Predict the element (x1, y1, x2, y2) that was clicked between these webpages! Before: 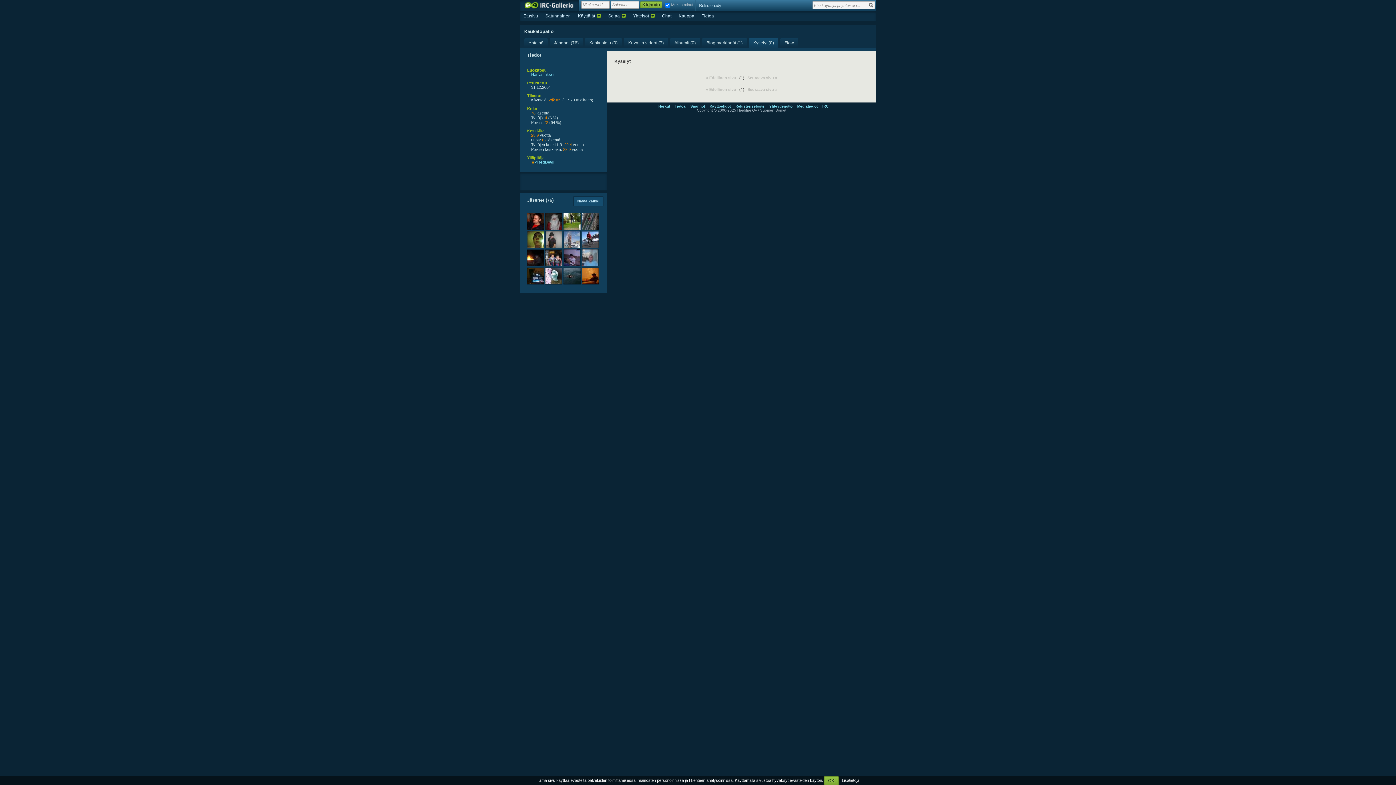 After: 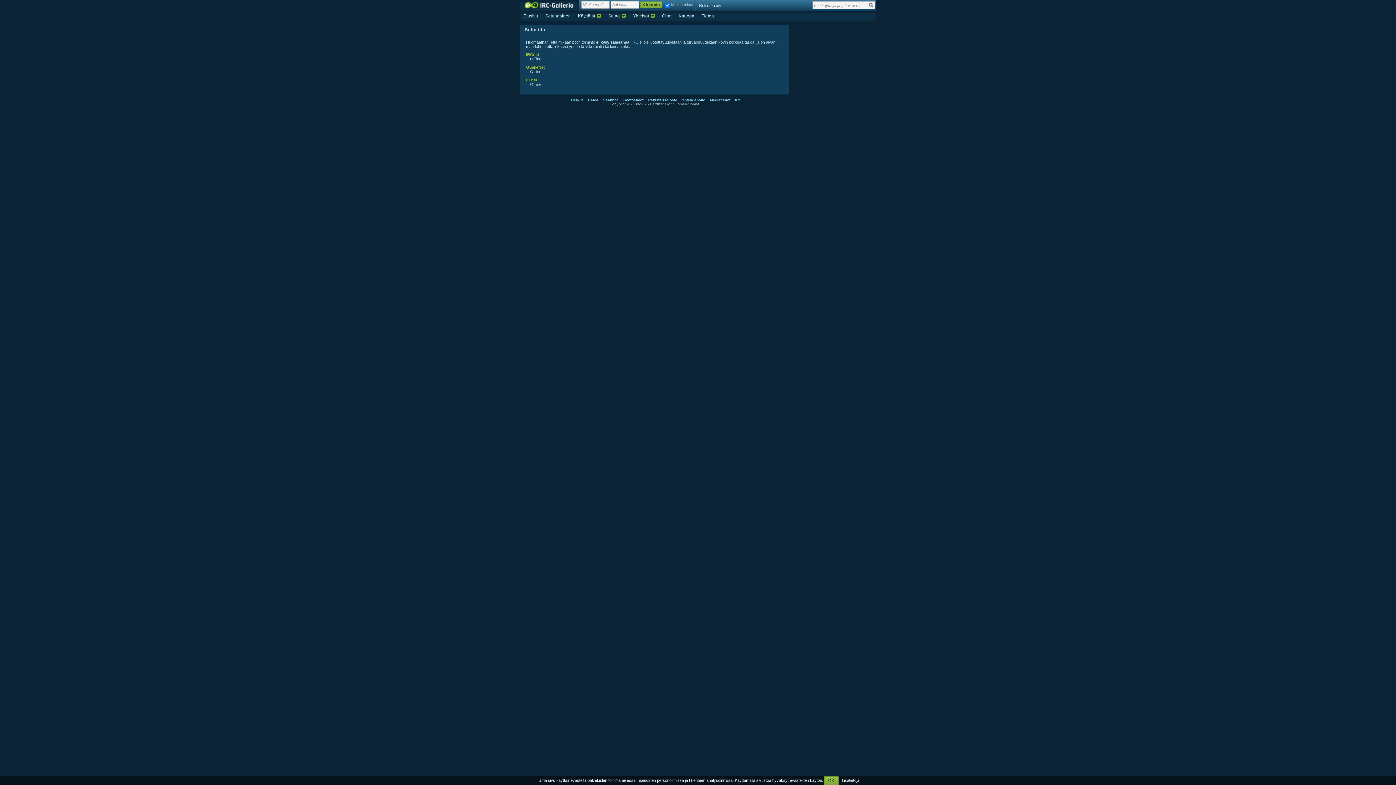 Action: label: IRC bbox: (822, 104, 828, 108)